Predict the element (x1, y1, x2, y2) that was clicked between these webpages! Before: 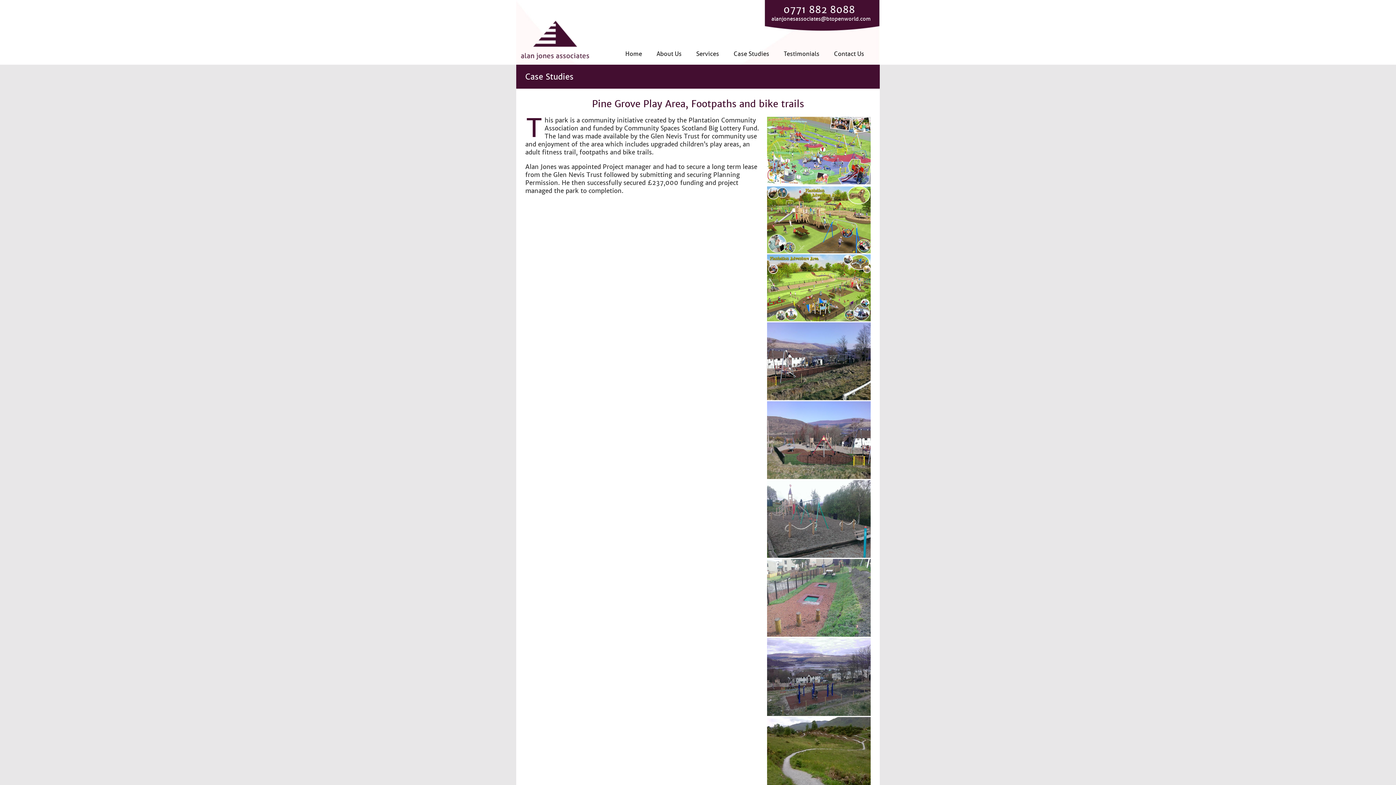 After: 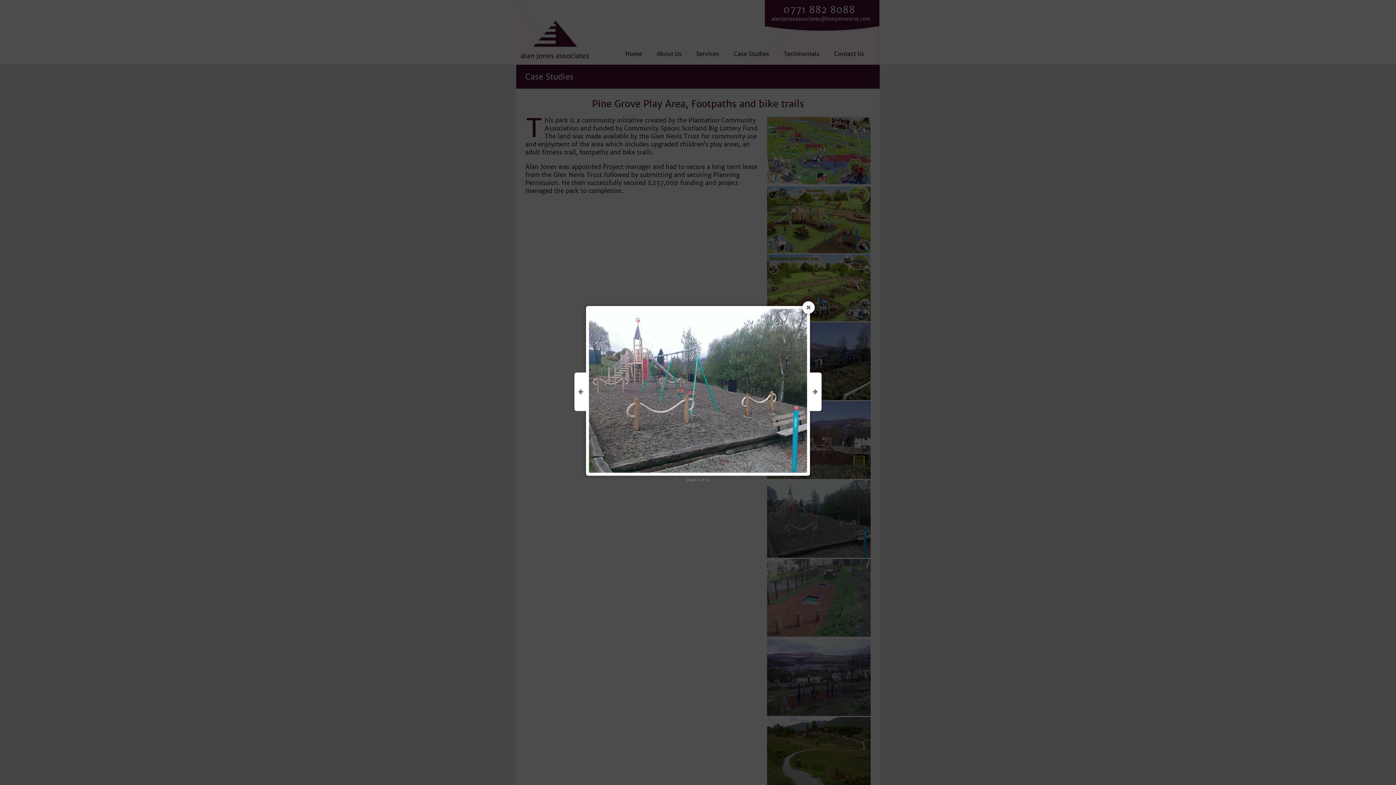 Action: bbox: (767, 553, 870, 559)